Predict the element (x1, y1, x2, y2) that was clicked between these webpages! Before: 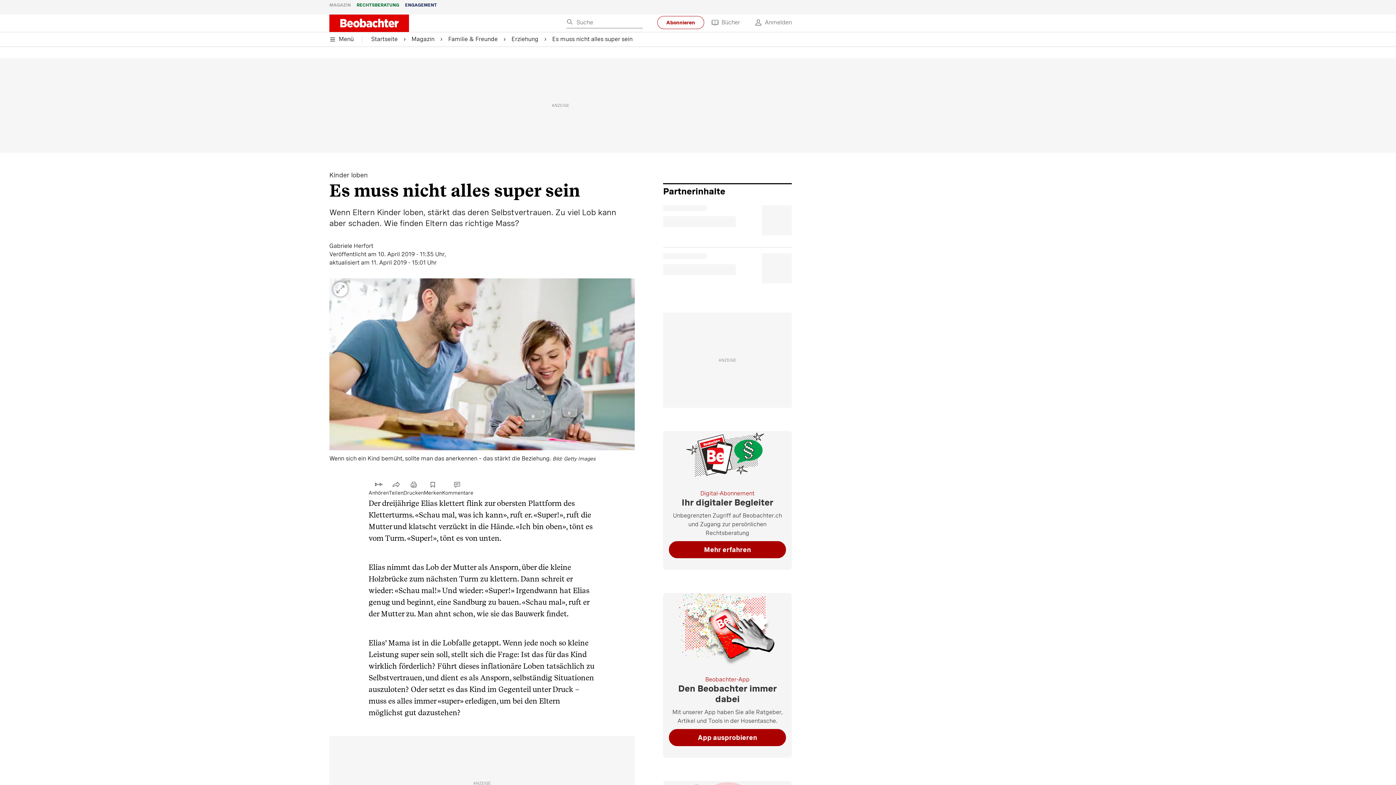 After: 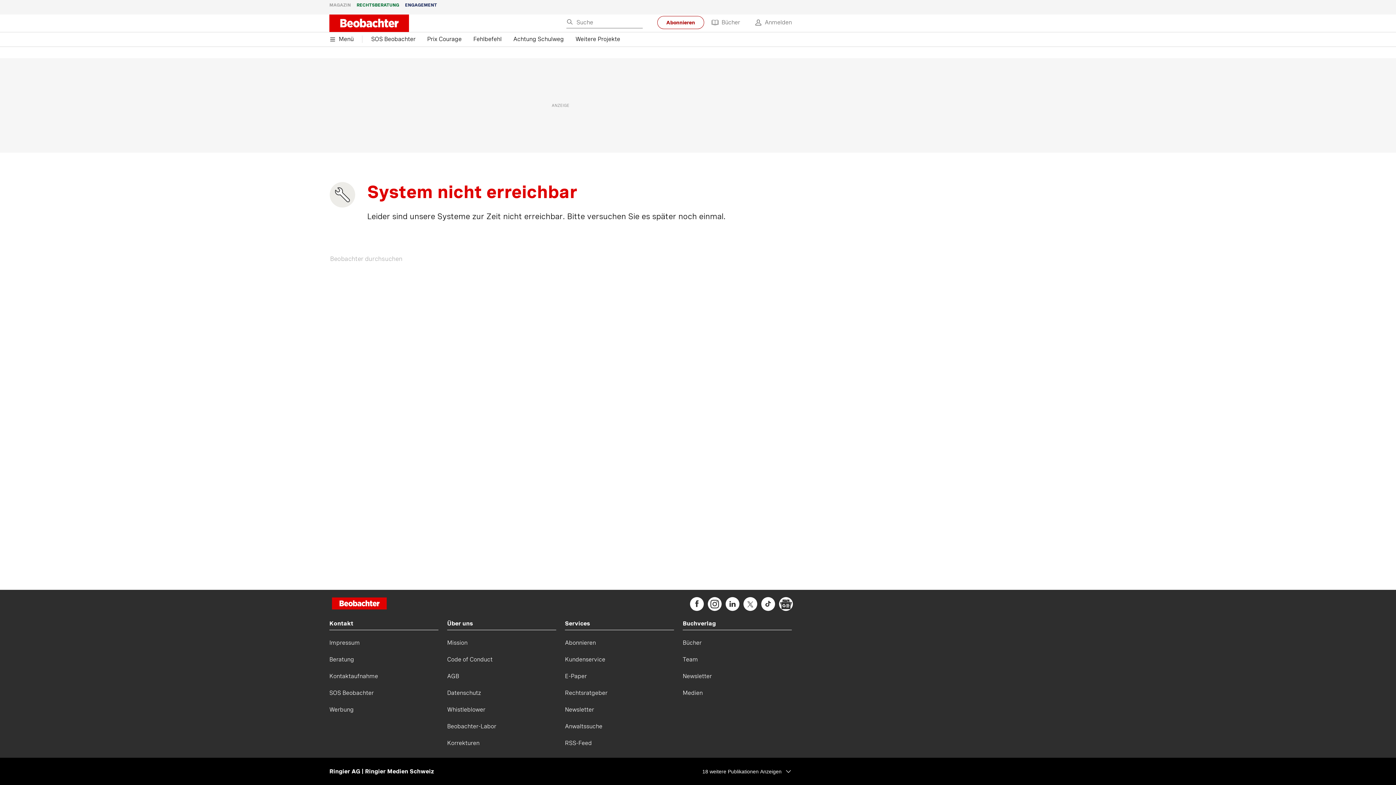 Action: label: ENGAGEMENT bbox: (405, 0, 437, 10)